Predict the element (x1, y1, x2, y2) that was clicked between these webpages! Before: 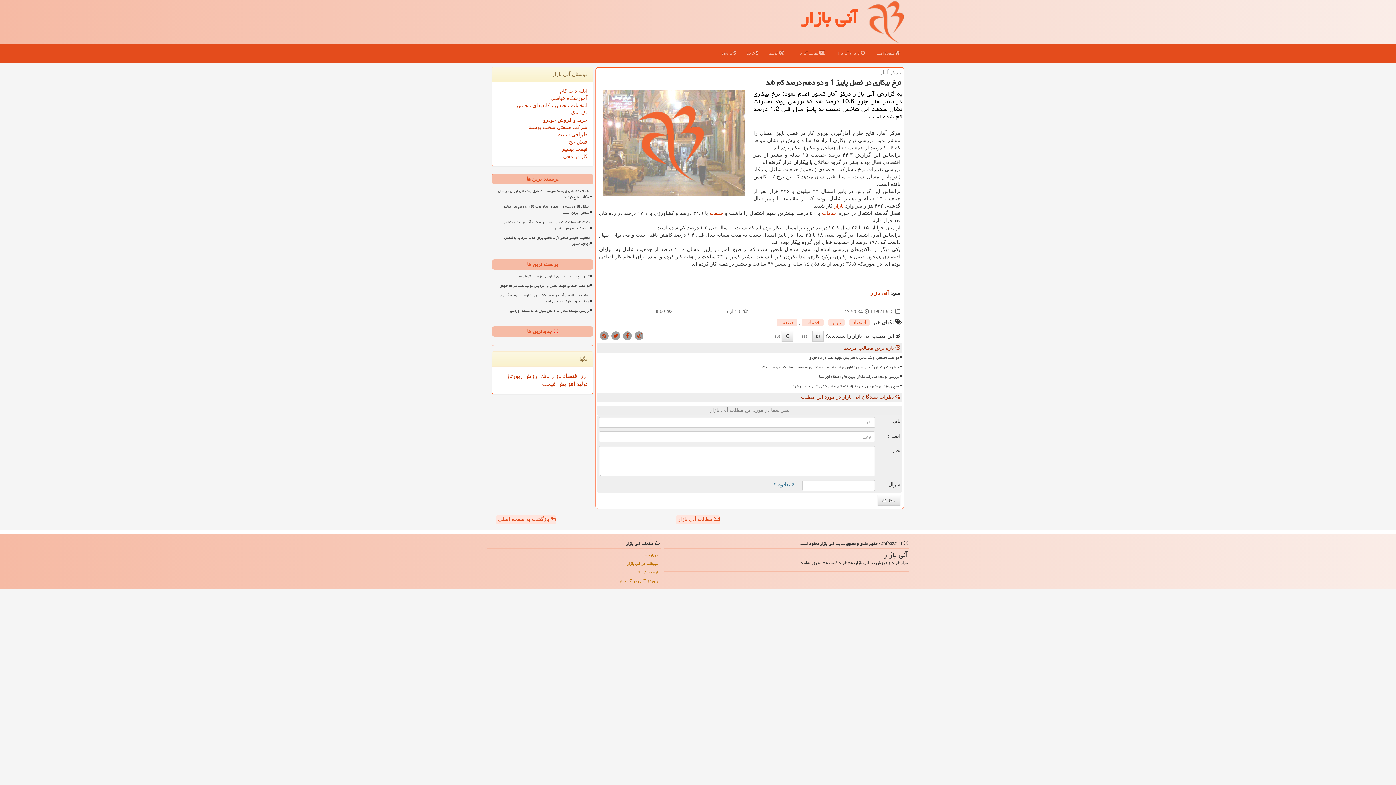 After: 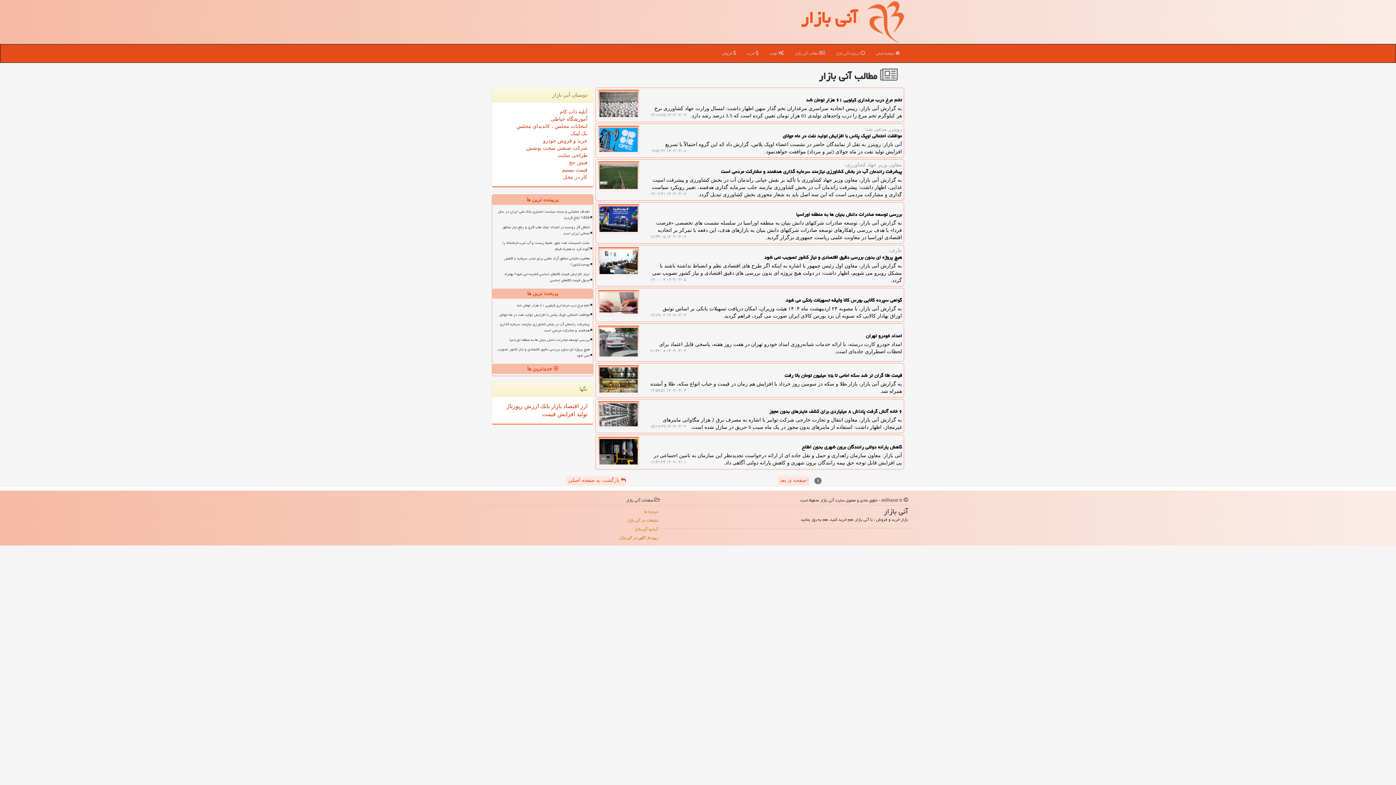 Action: bbox: (676, 515, 720, 524) label:  مطالب آنی بازار